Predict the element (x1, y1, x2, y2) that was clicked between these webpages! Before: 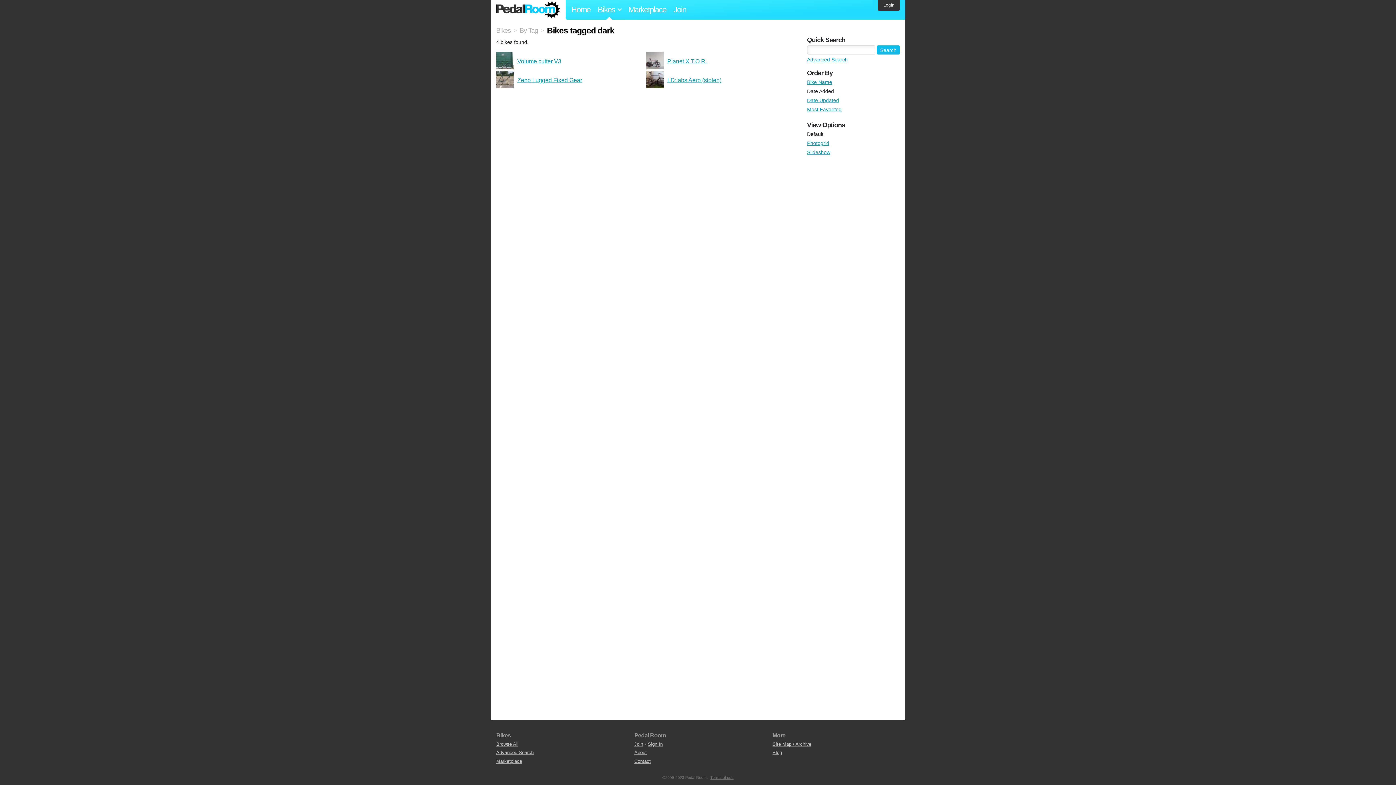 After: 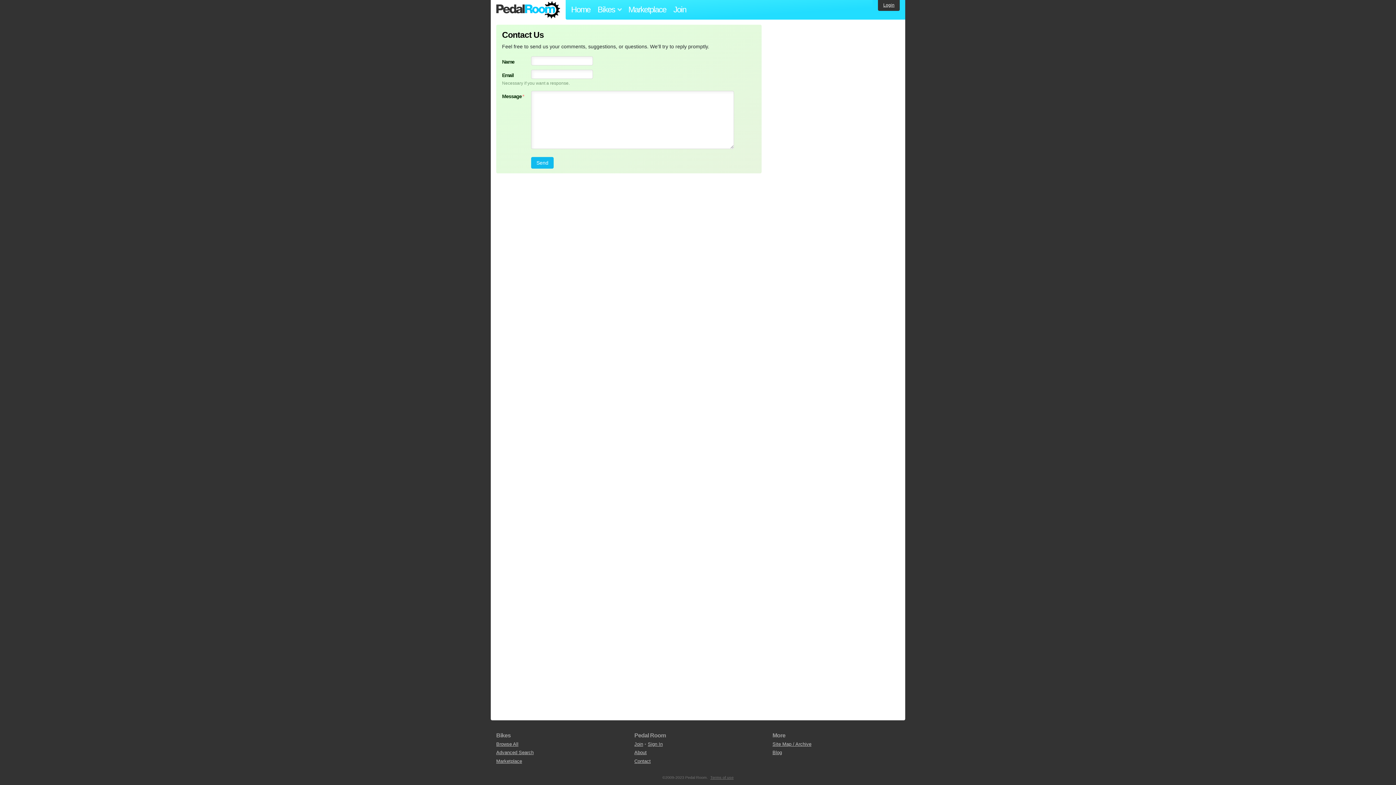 Action: bbox: (634, 758, 650, 764) label: Contact